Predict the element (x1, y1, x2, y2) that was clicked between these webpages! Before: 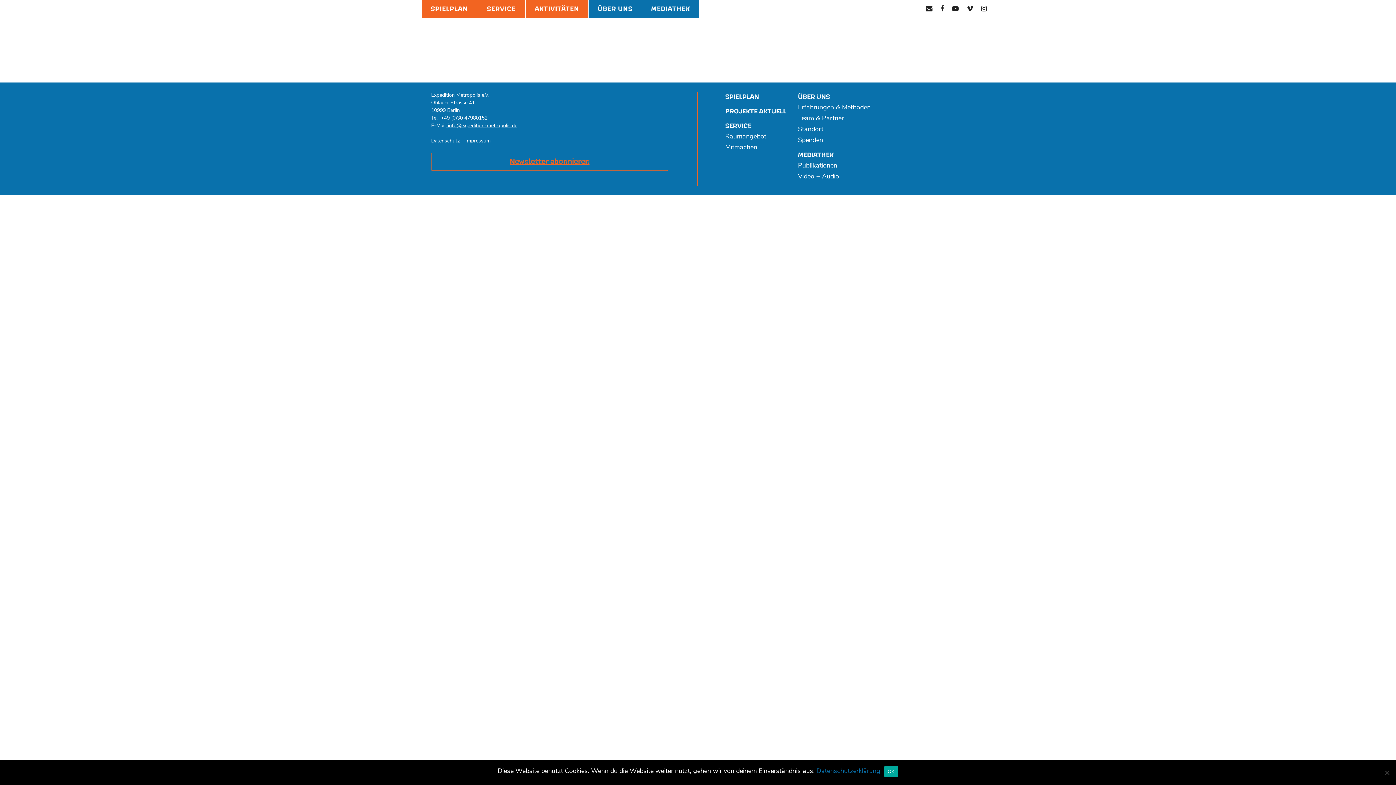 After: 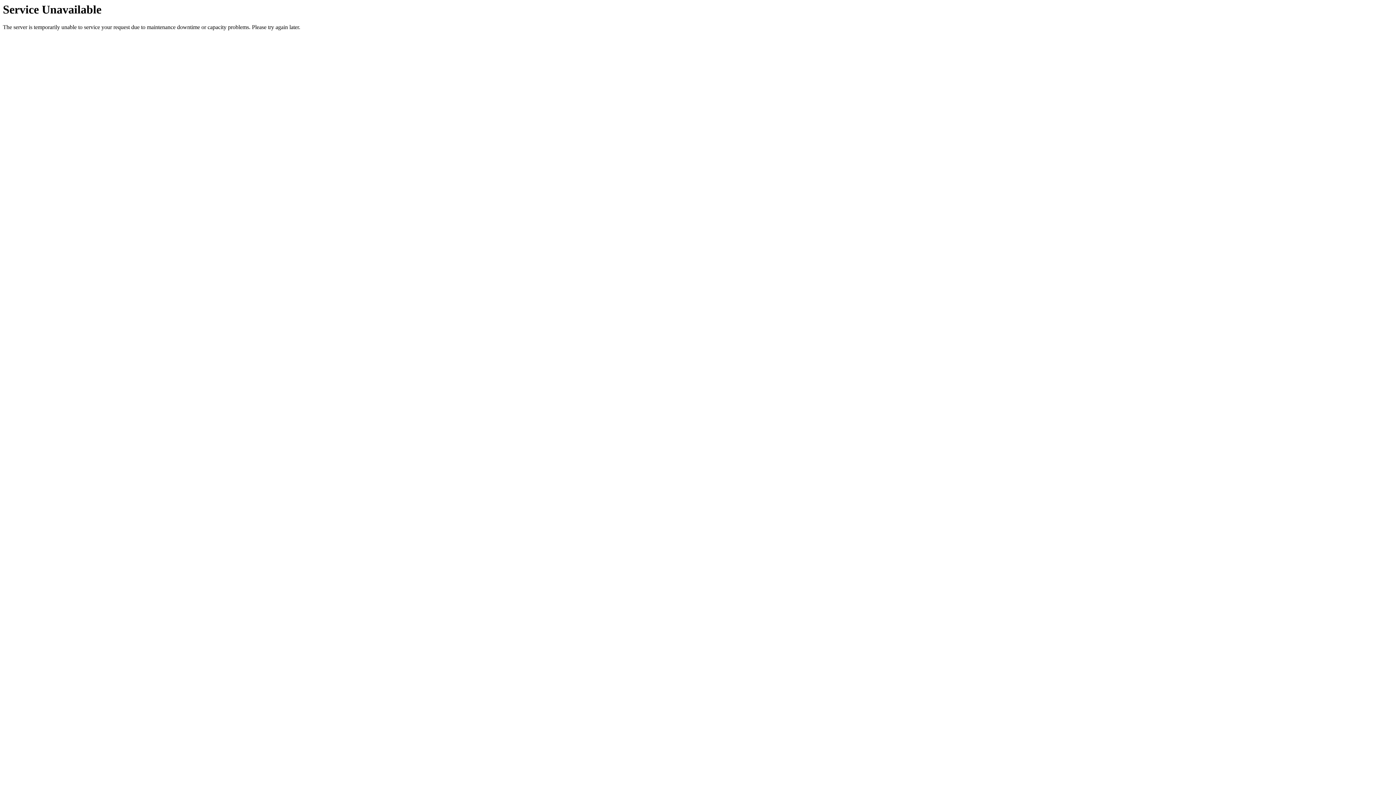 Action: bbox: (525, 0, 588, 18) label: AKTIVITÄTEN